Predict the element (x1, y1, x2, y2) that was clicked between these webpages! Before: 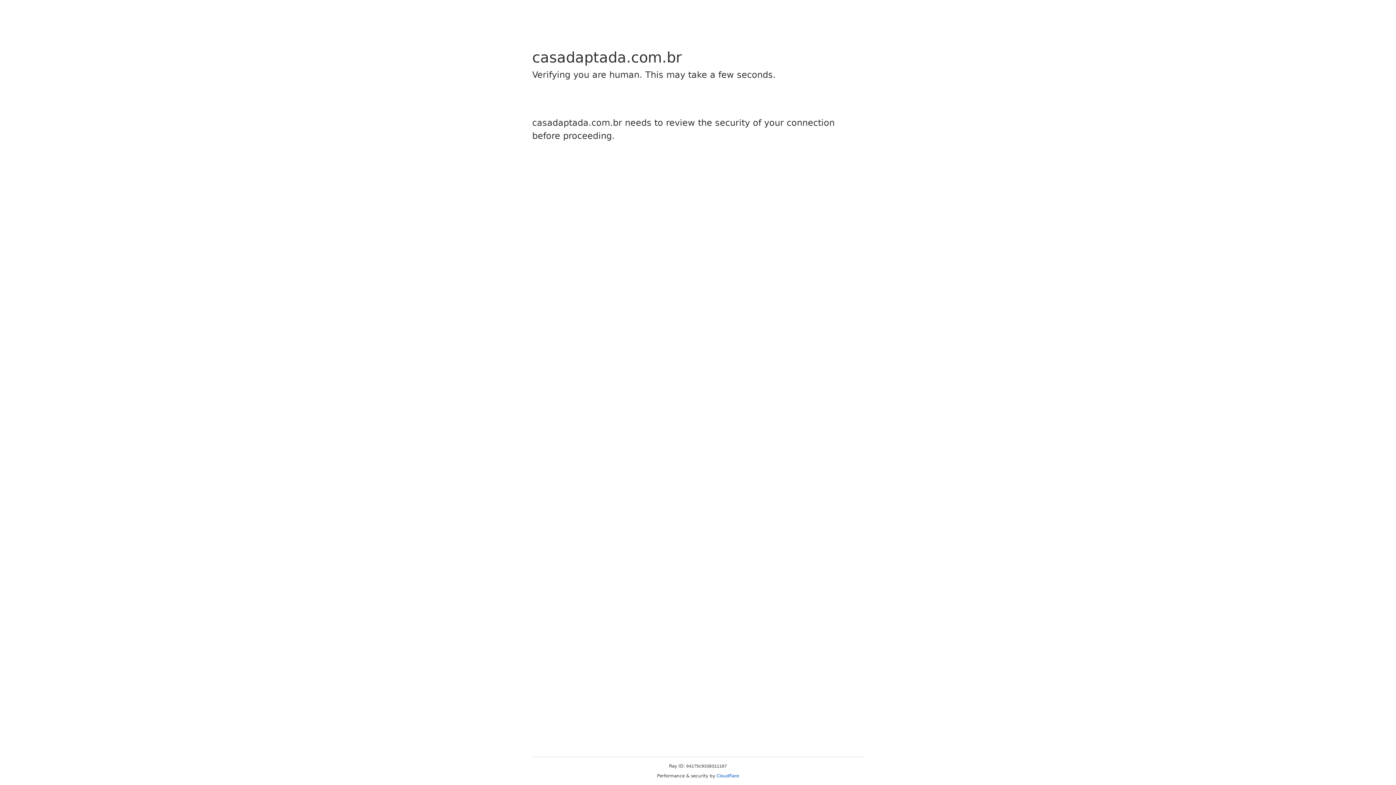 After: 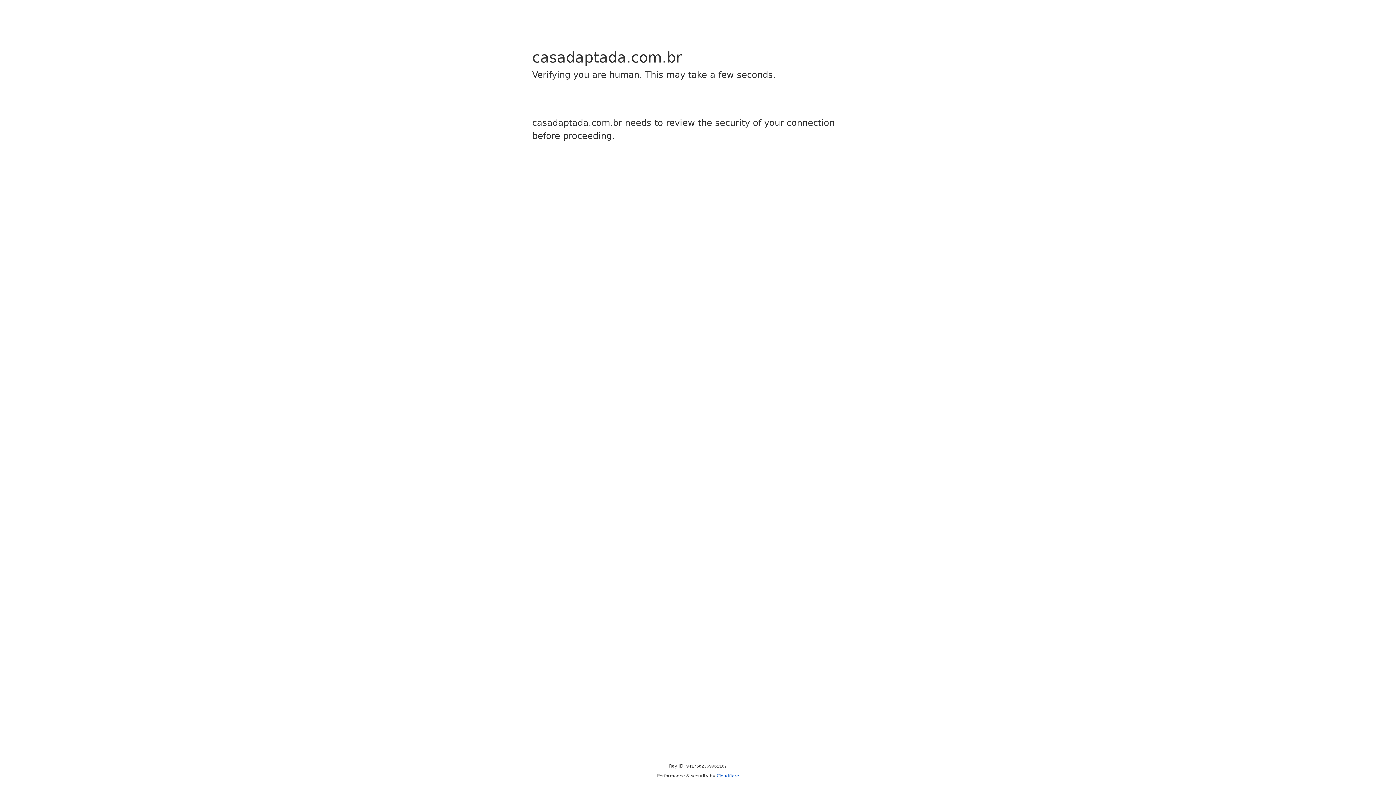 Action: bbox: (716, 773, 739, 778) label: Cloudflare